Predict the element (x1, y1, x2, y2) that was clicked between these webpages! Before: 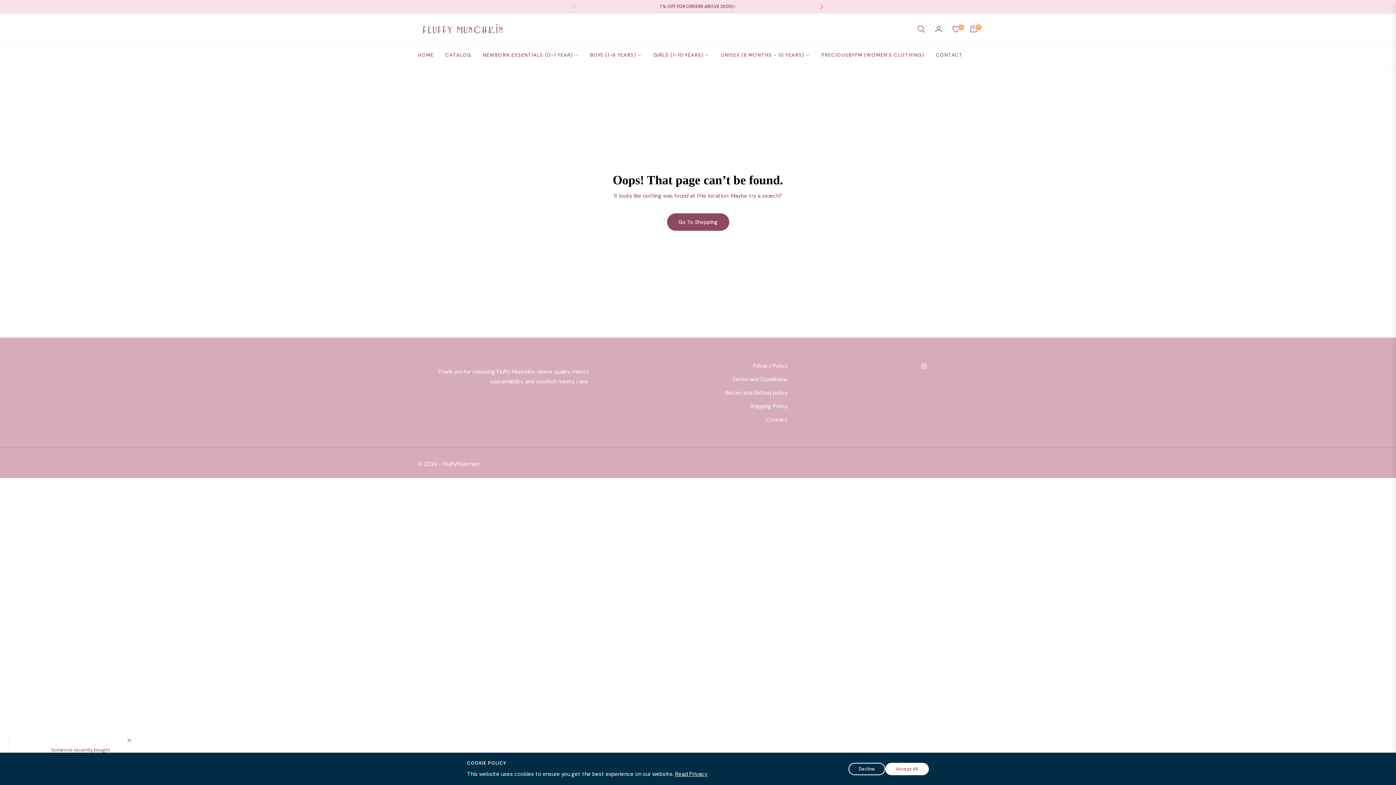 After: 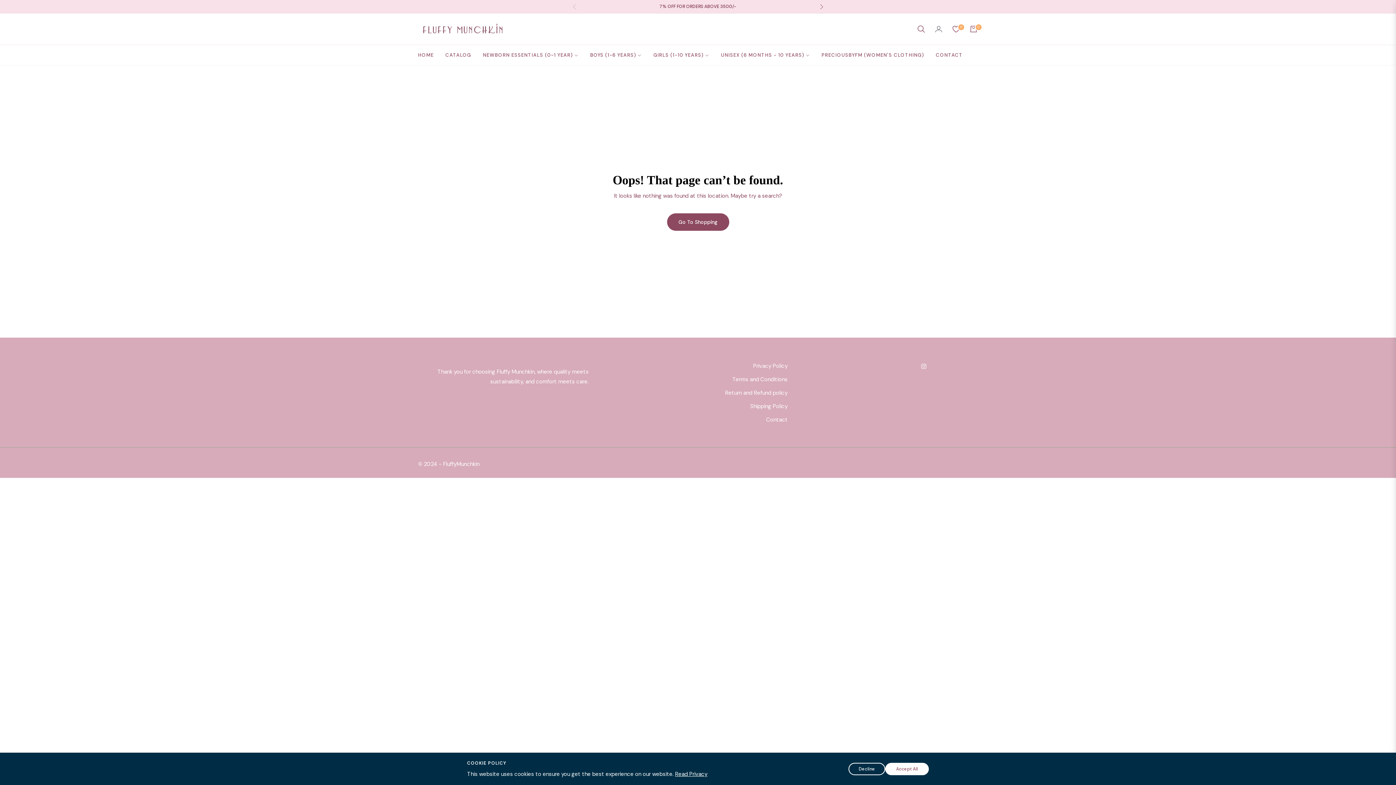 Action: bbox: (930, 19, 947, 38)